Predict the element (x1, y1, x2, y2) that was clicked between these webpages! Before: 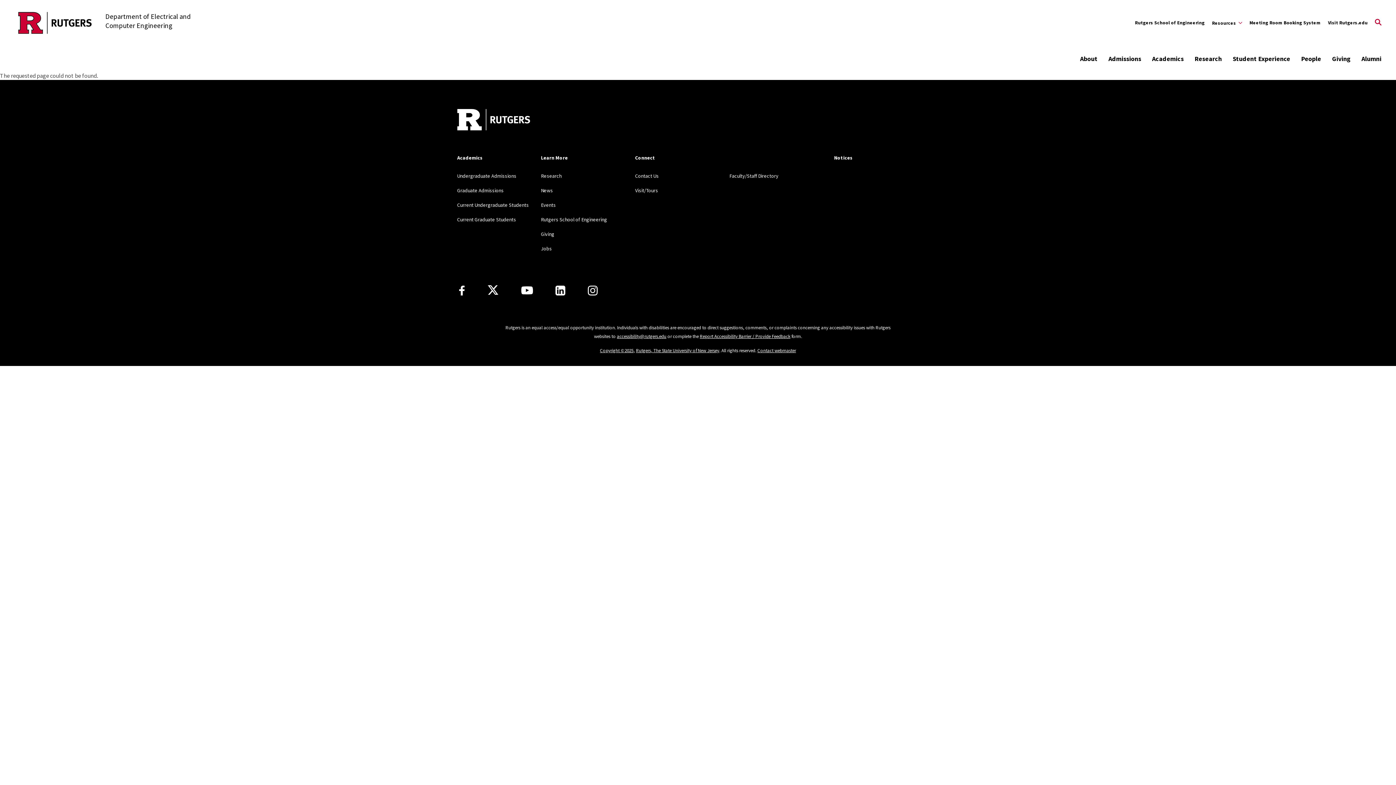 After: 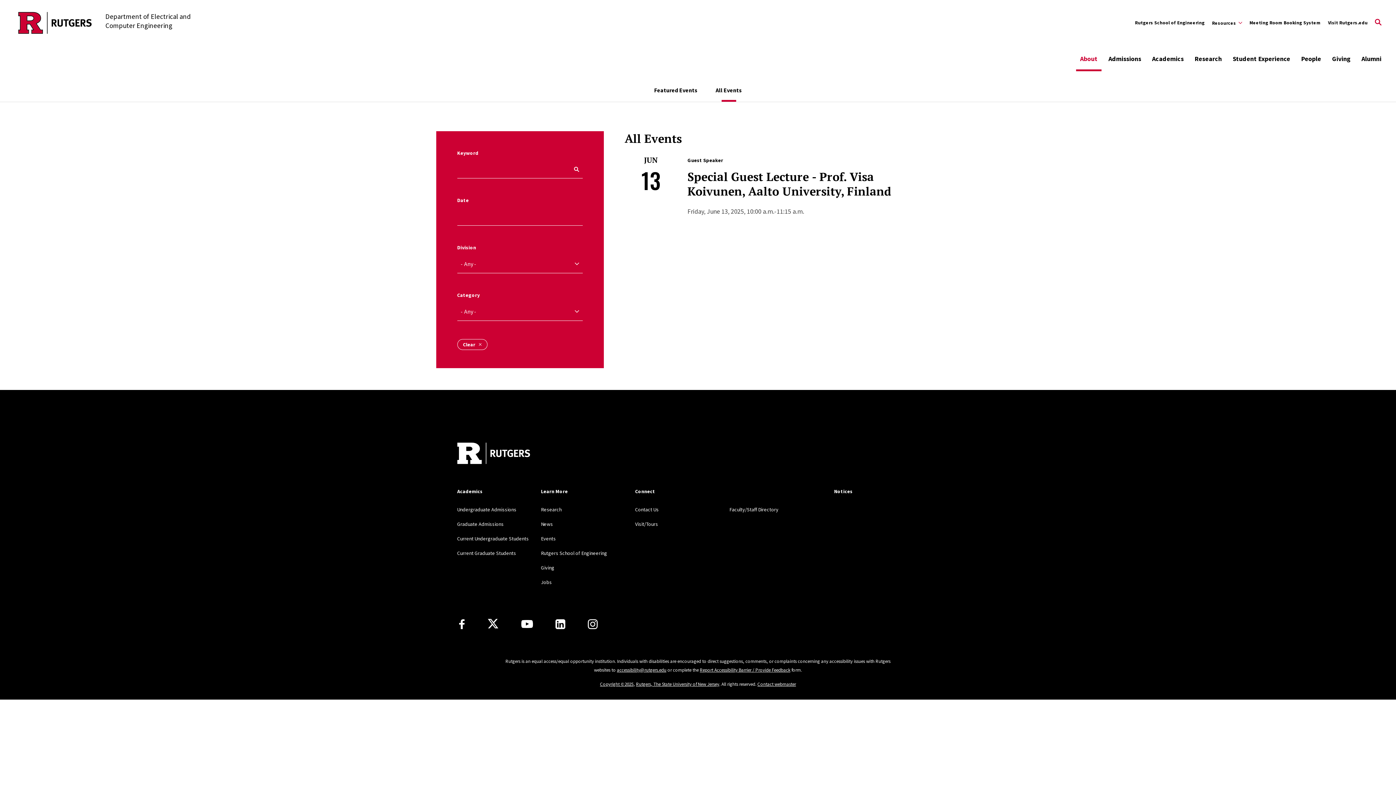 Action: label: Events bbox: (541, 201, 555, 208)